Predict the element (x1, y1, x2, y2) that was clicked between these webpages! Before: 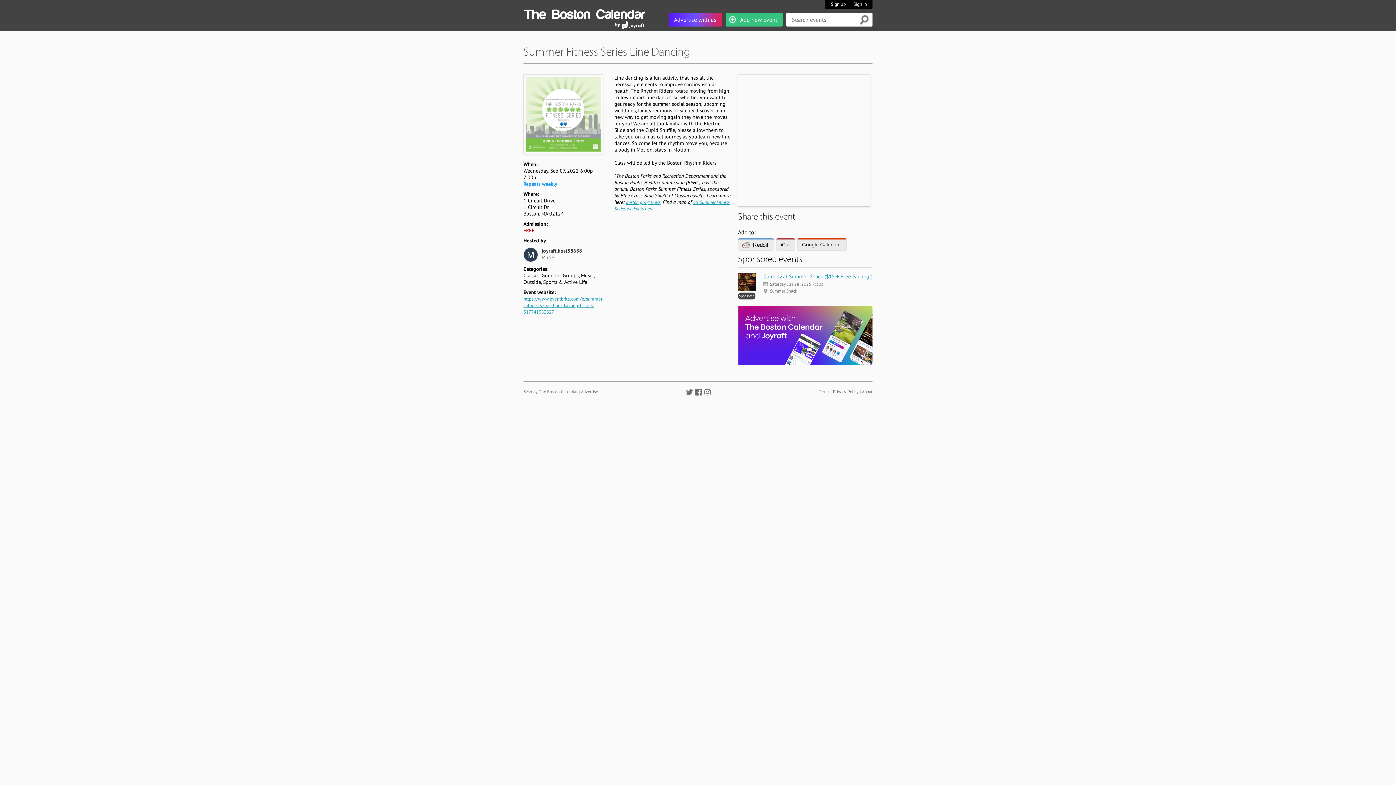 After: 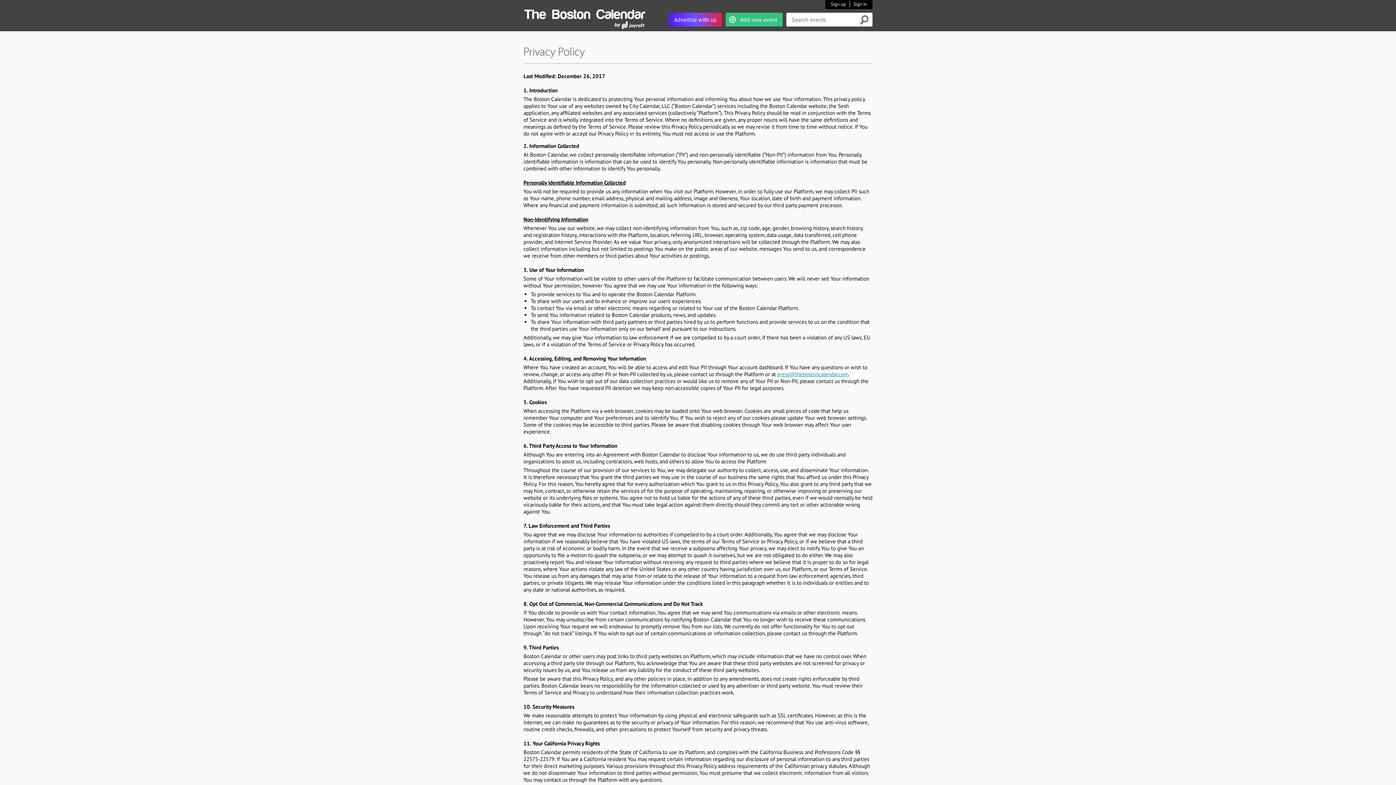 Action: bbox: (833, 389, 858, 394) label: Privacy Policy